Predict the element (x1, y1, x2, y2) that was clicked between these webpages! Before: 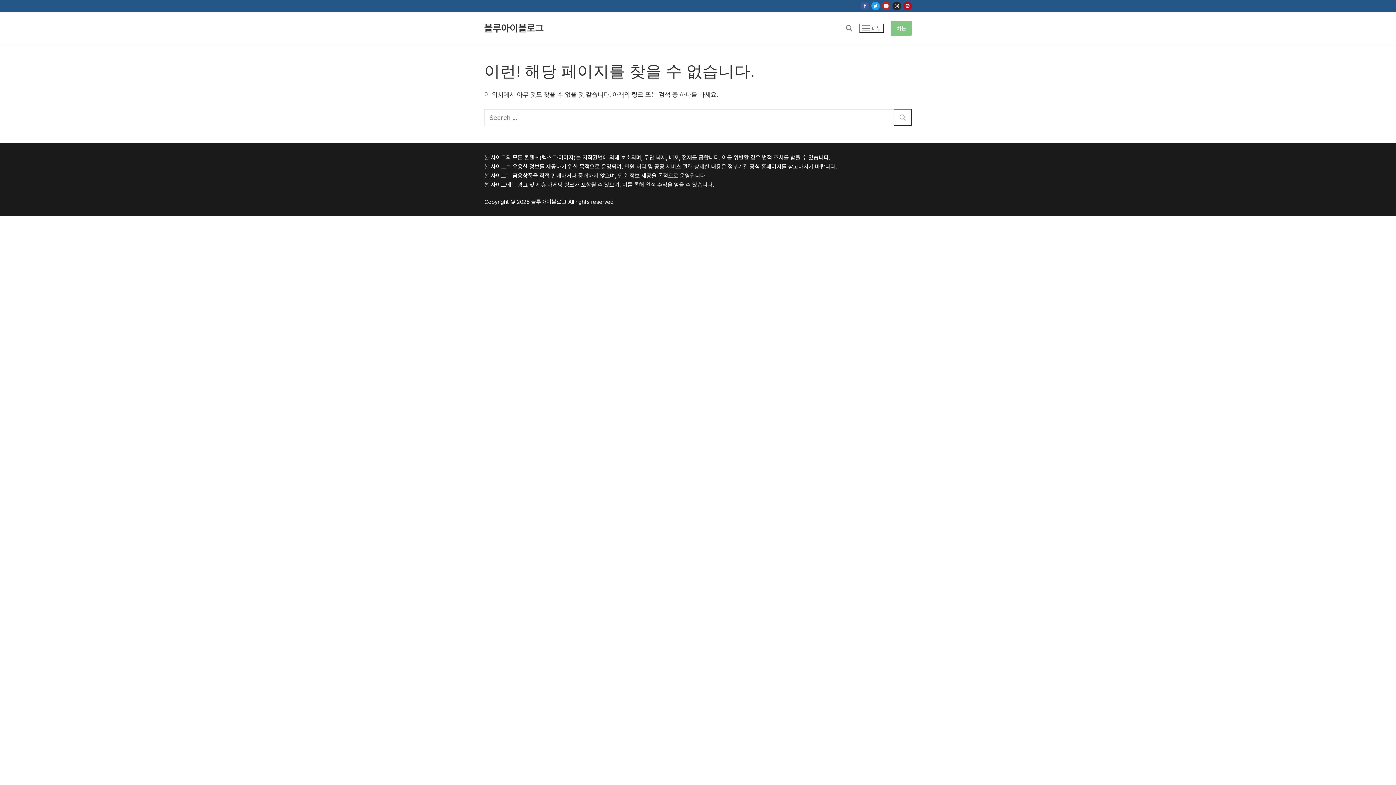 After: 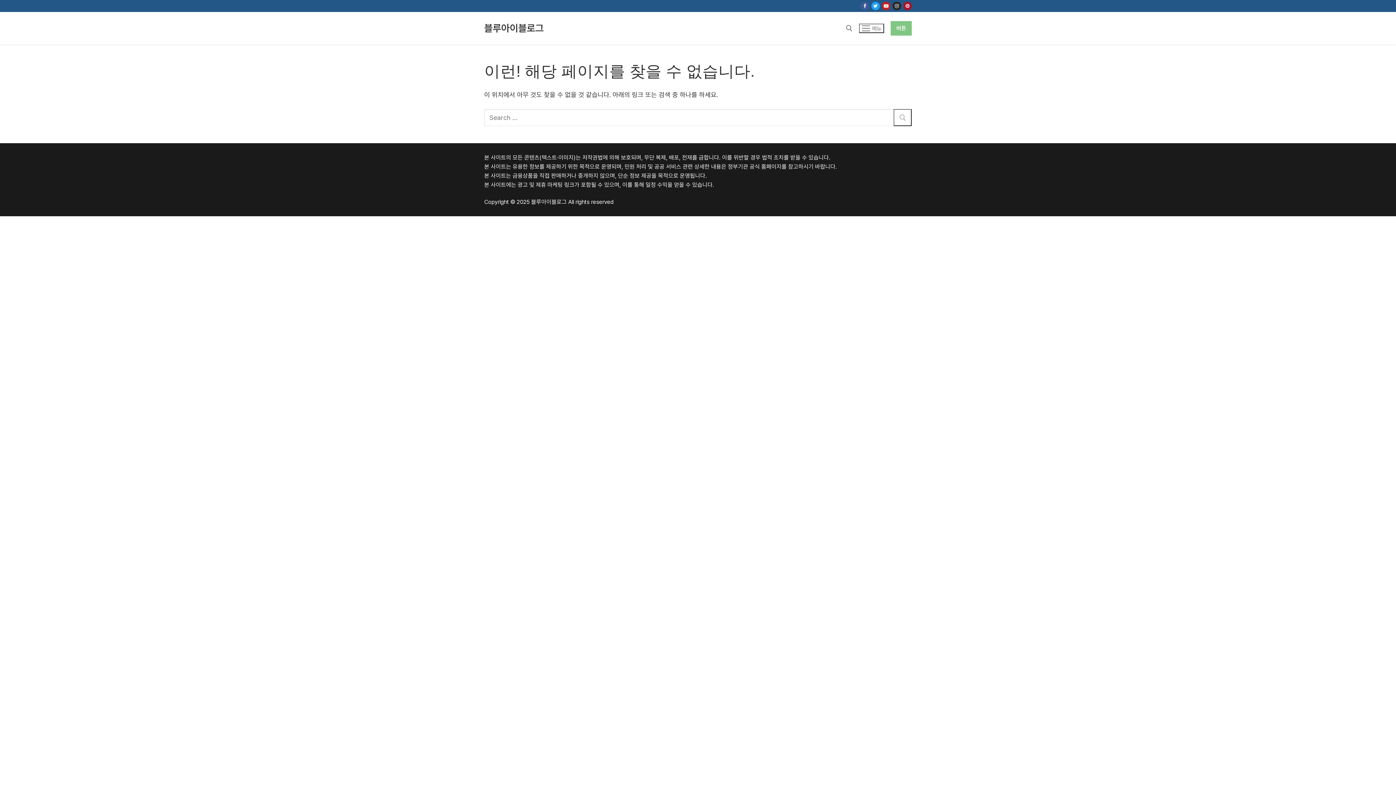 Action: label: Pinterest bbox: (903, 1, 912, 10)